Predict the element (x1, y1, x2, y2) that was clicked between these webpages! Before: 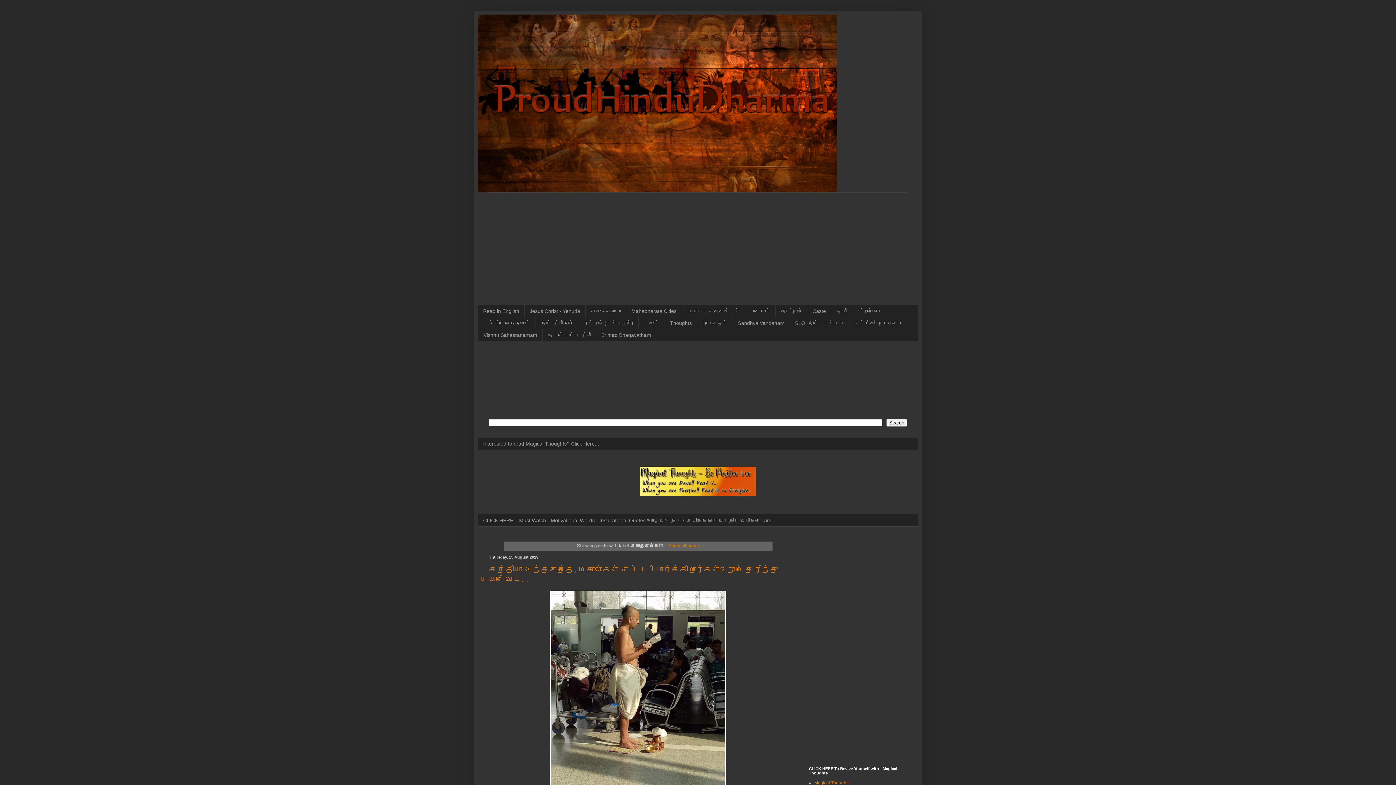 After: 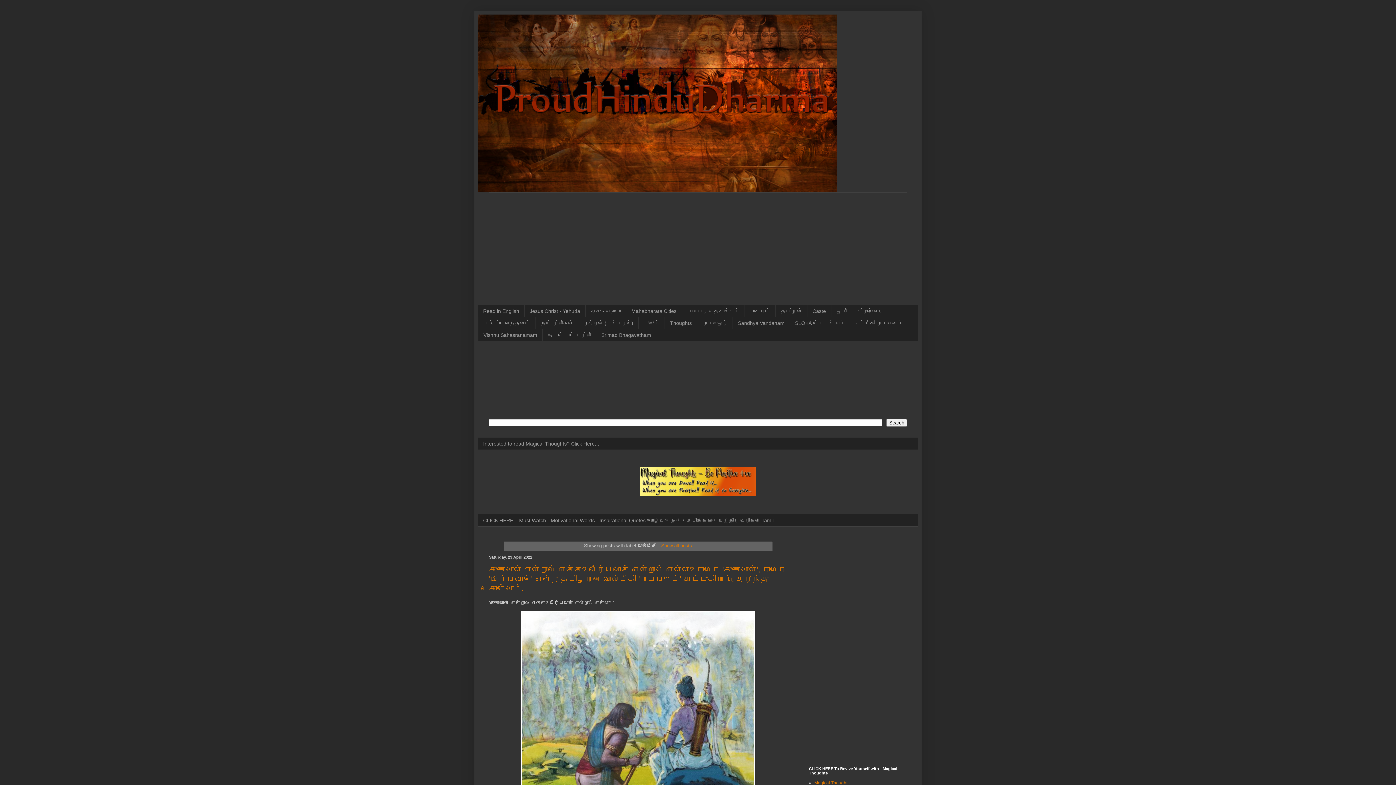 Action: bbox: (849, 317, 908, 329) label: வால்மீகி ராமாயணம்